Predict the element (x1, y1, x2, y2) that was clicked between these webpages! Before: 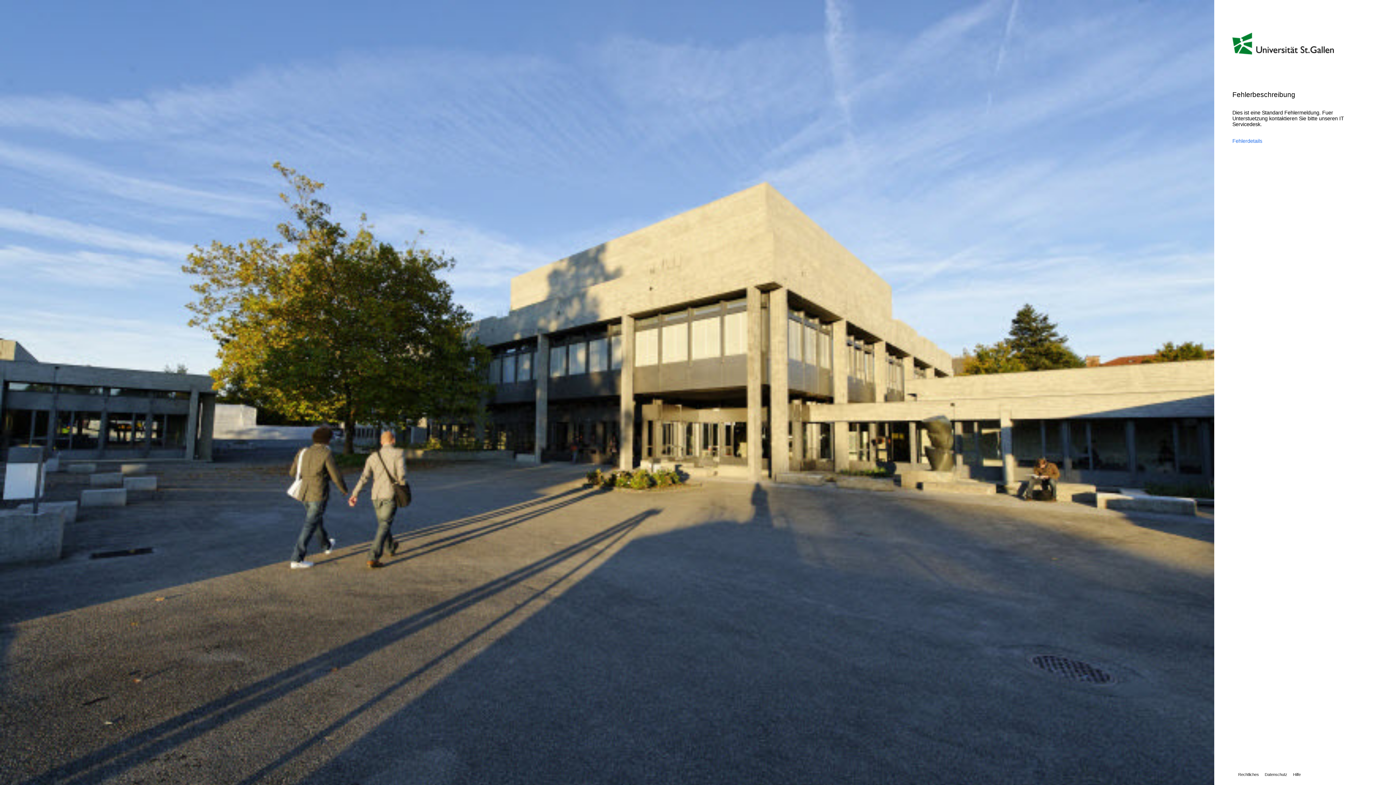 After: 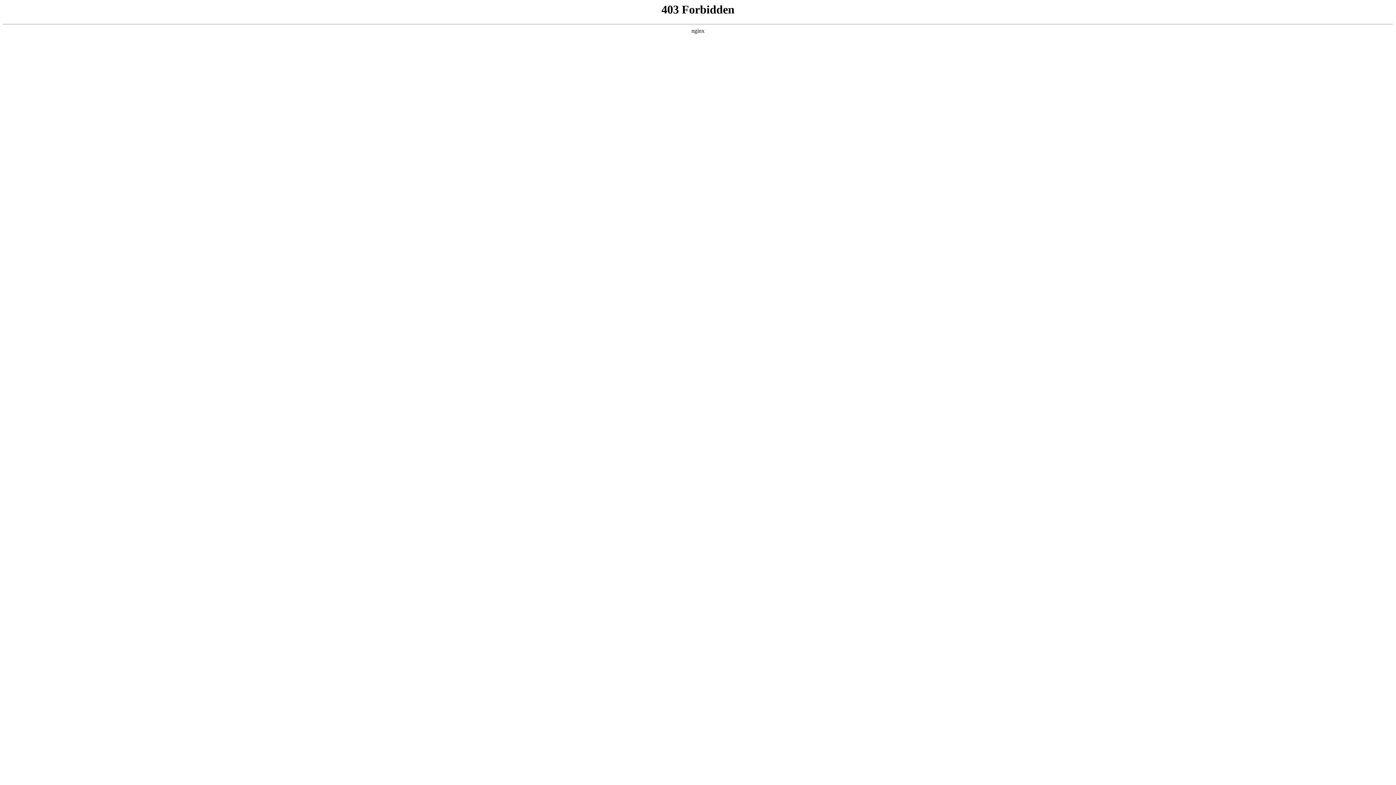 Action: bbox: (1232, 772, 1259, 777) label: Rechtliches